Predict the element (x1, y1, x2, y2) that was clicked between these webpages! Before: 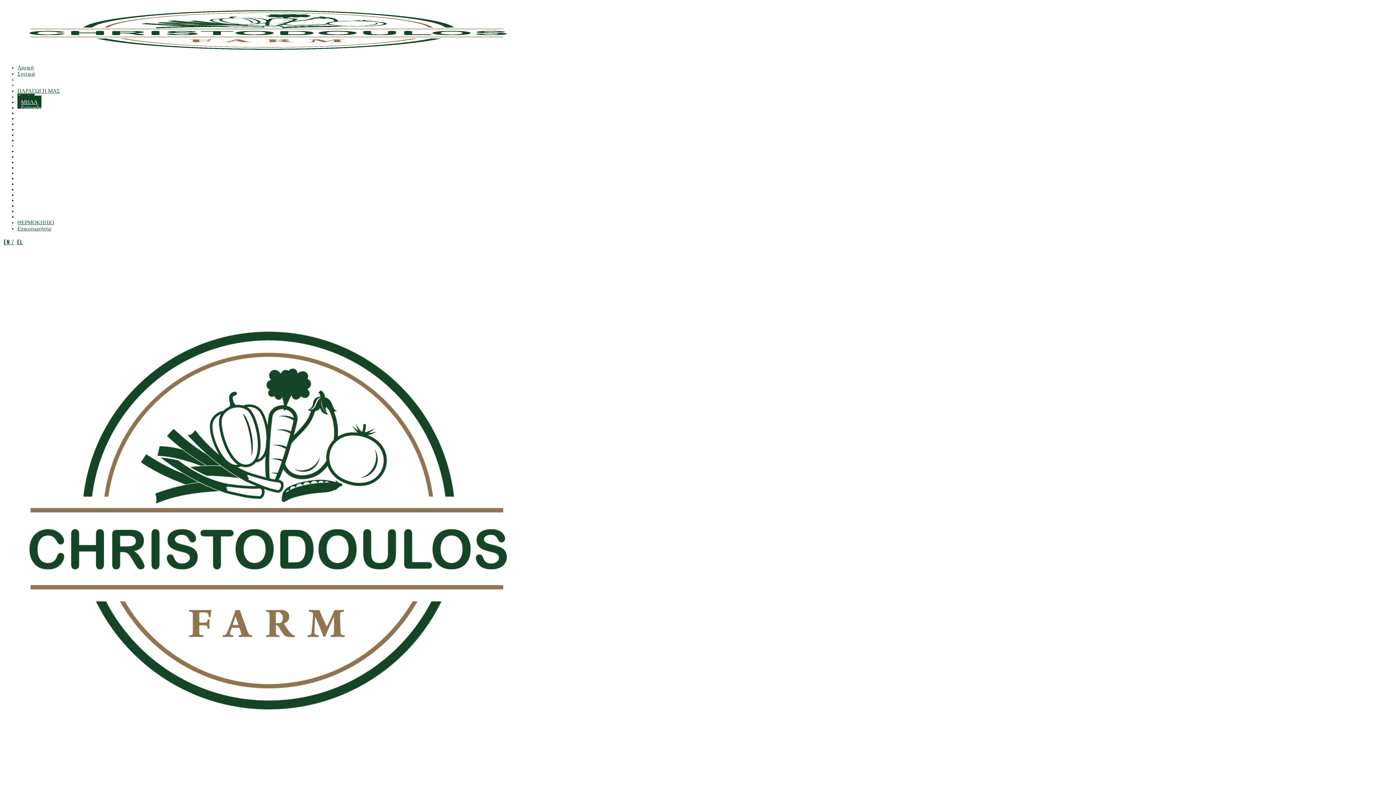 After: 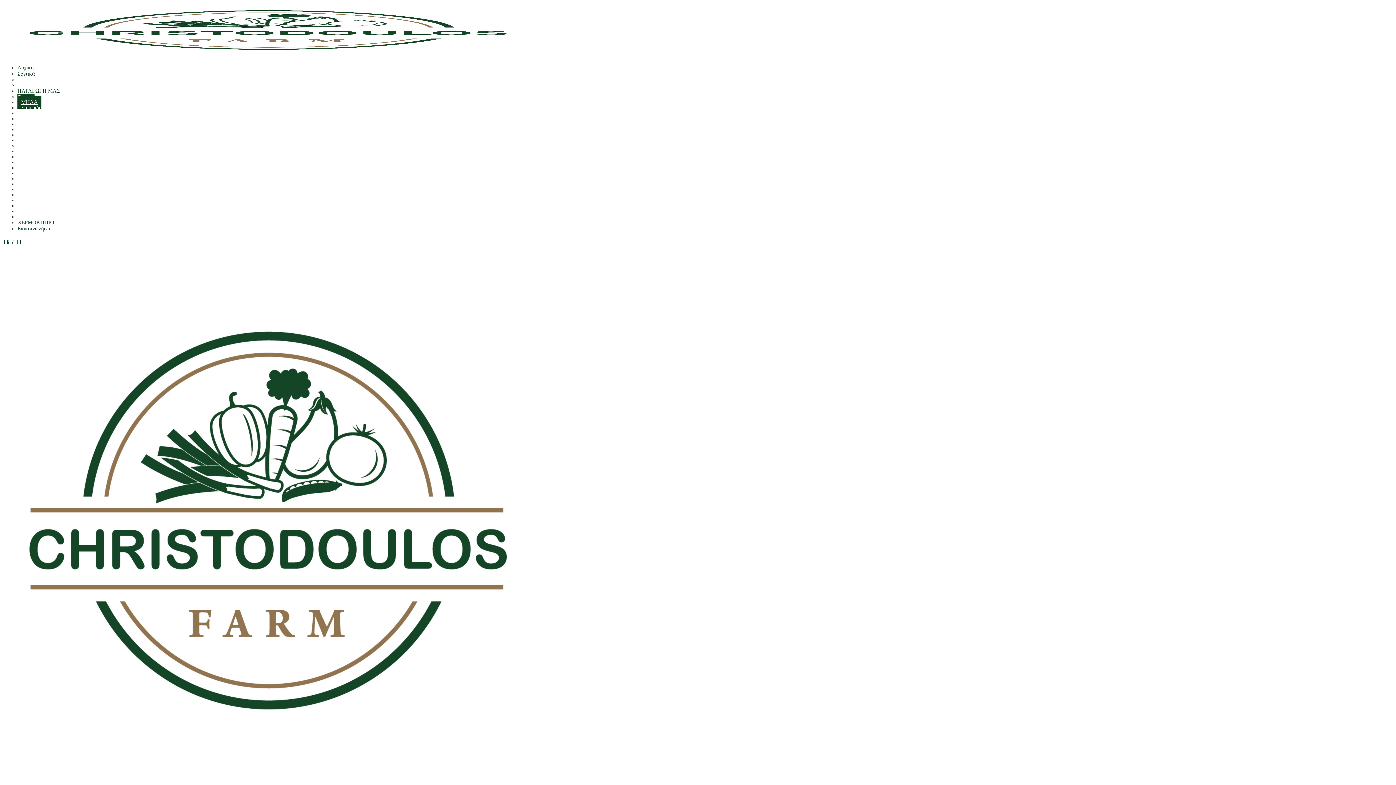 Action: label: EL bbox: (17, 237, 22, 245)